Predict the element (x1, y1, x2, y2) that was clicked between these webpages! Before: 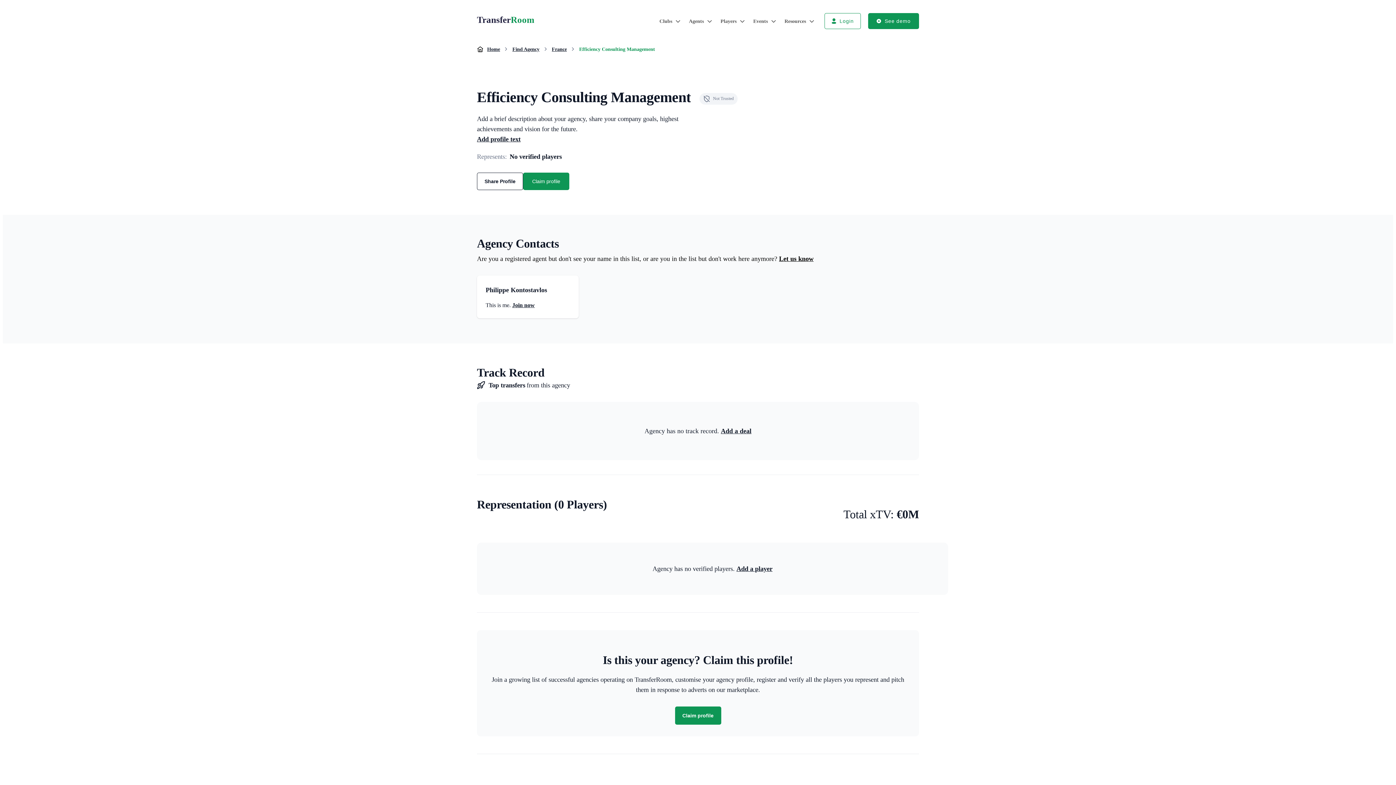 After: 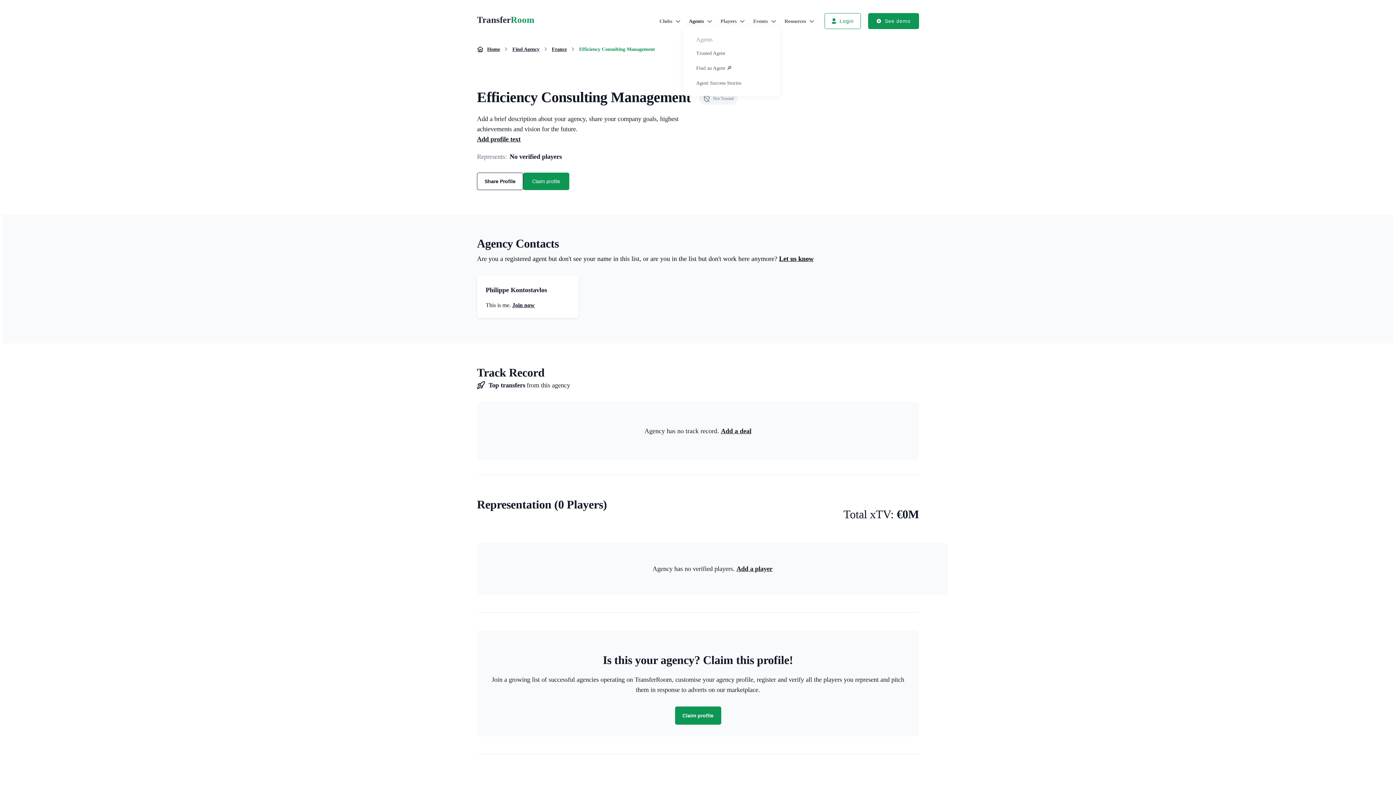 Action: bbox: (689, 18, 712, 24) label: Agents